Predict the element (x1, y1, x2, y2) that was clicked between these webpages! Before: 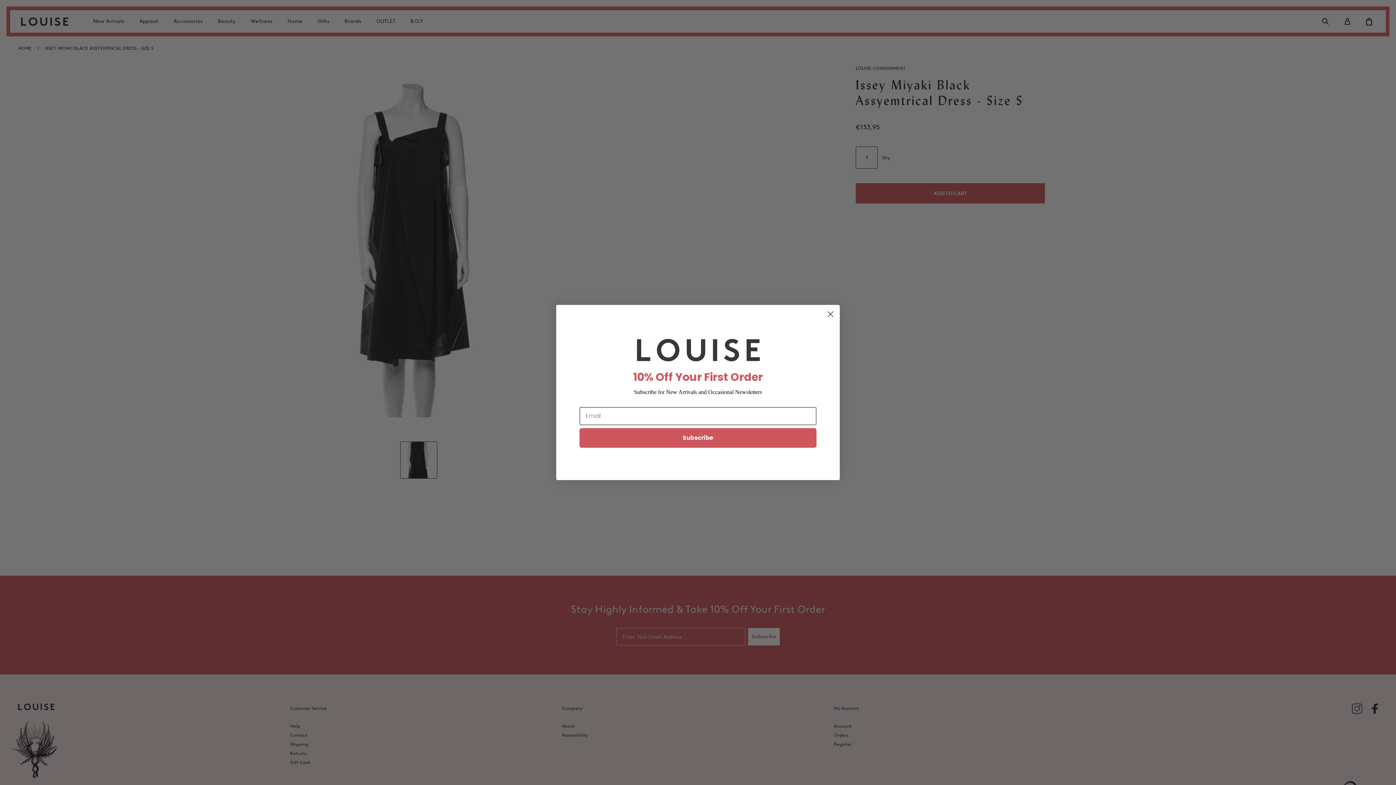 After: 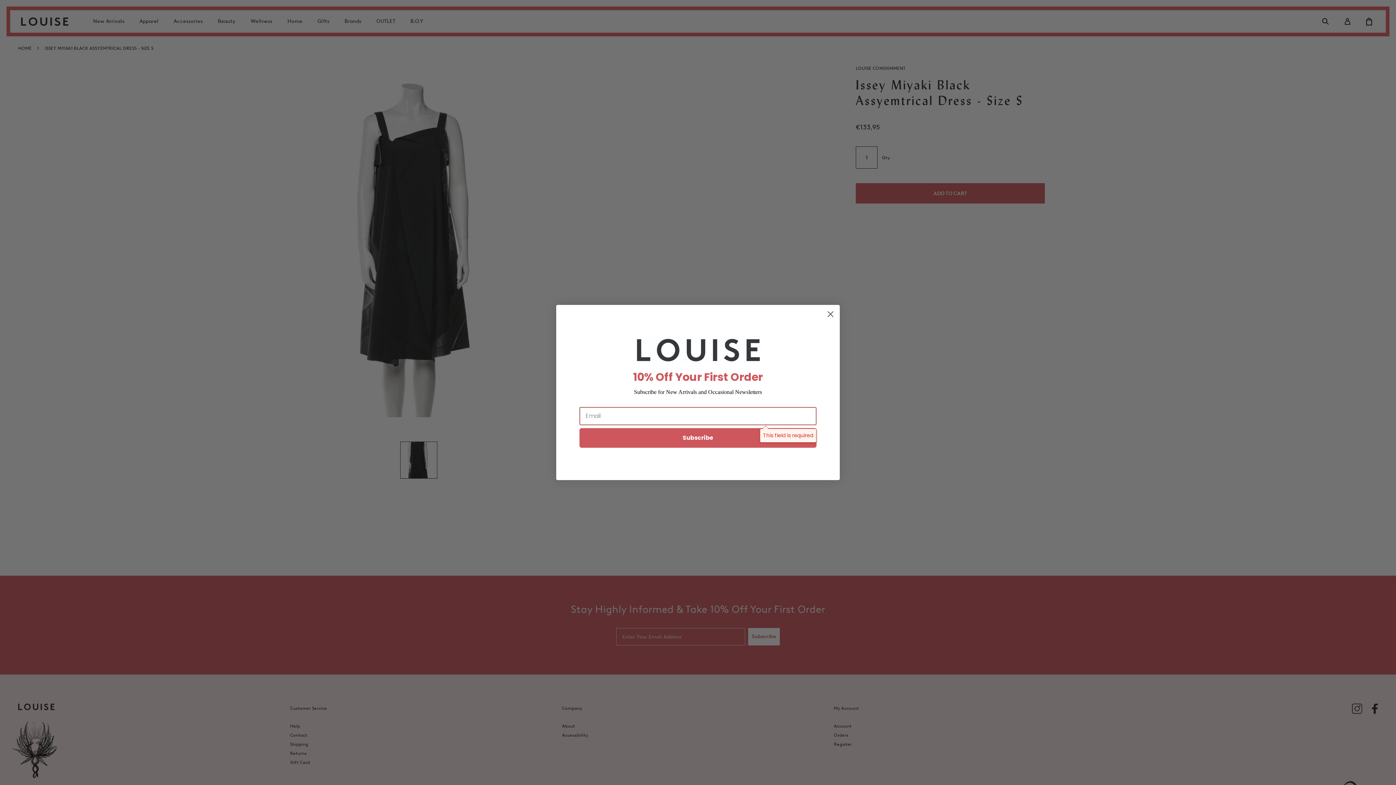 Action: bbox: (579, 428, 816, 447) label: Subscribe